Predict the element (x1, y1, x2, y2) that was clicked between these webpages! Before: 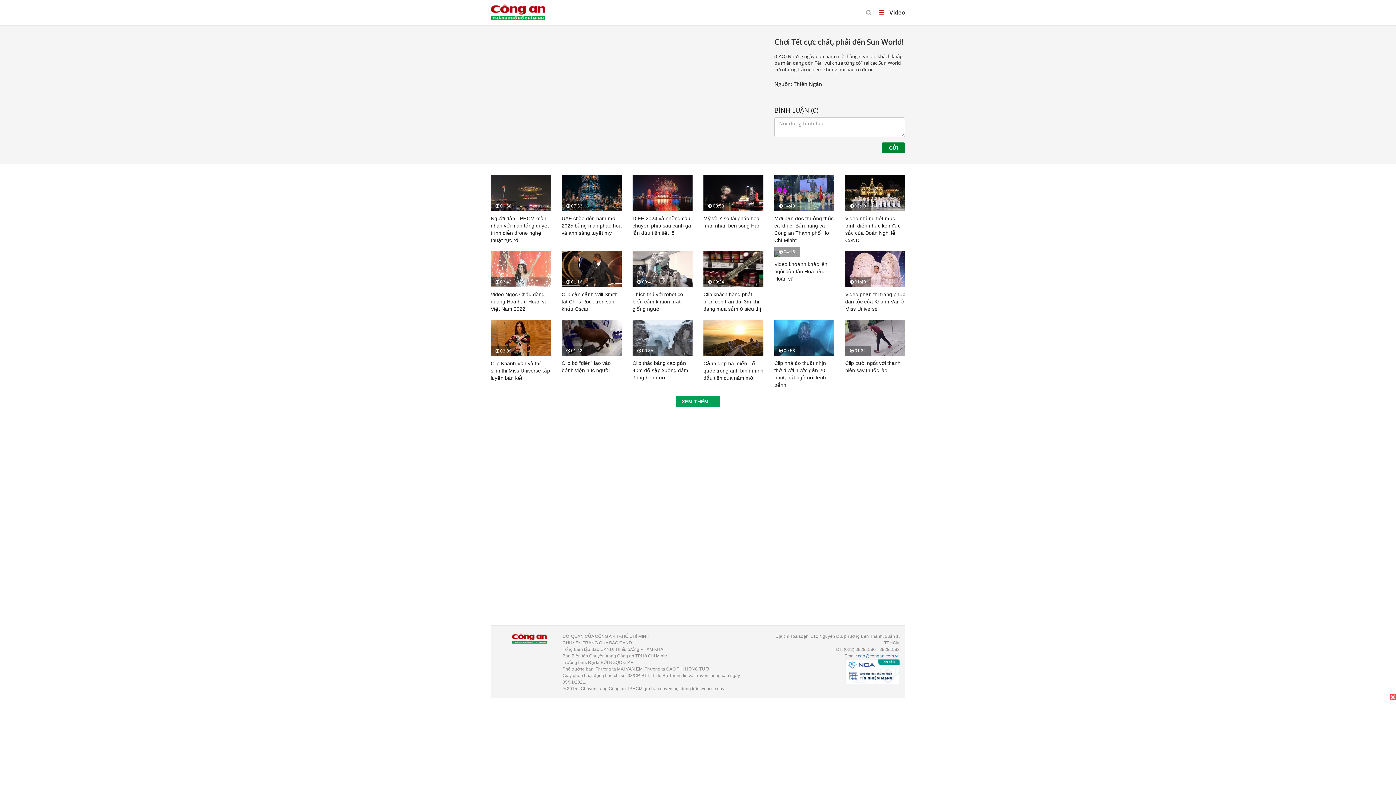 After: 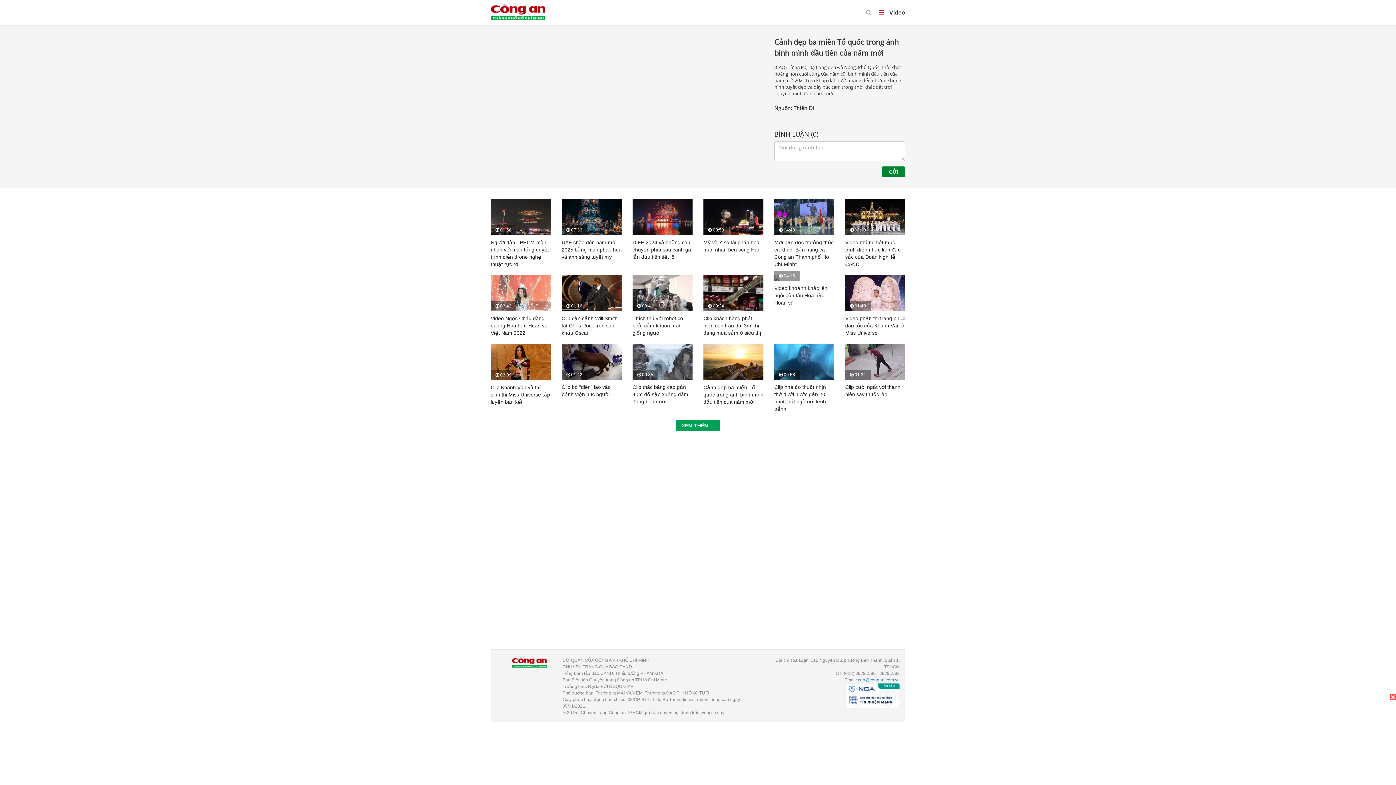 Action: bbox: (703, 320, 763, 356)